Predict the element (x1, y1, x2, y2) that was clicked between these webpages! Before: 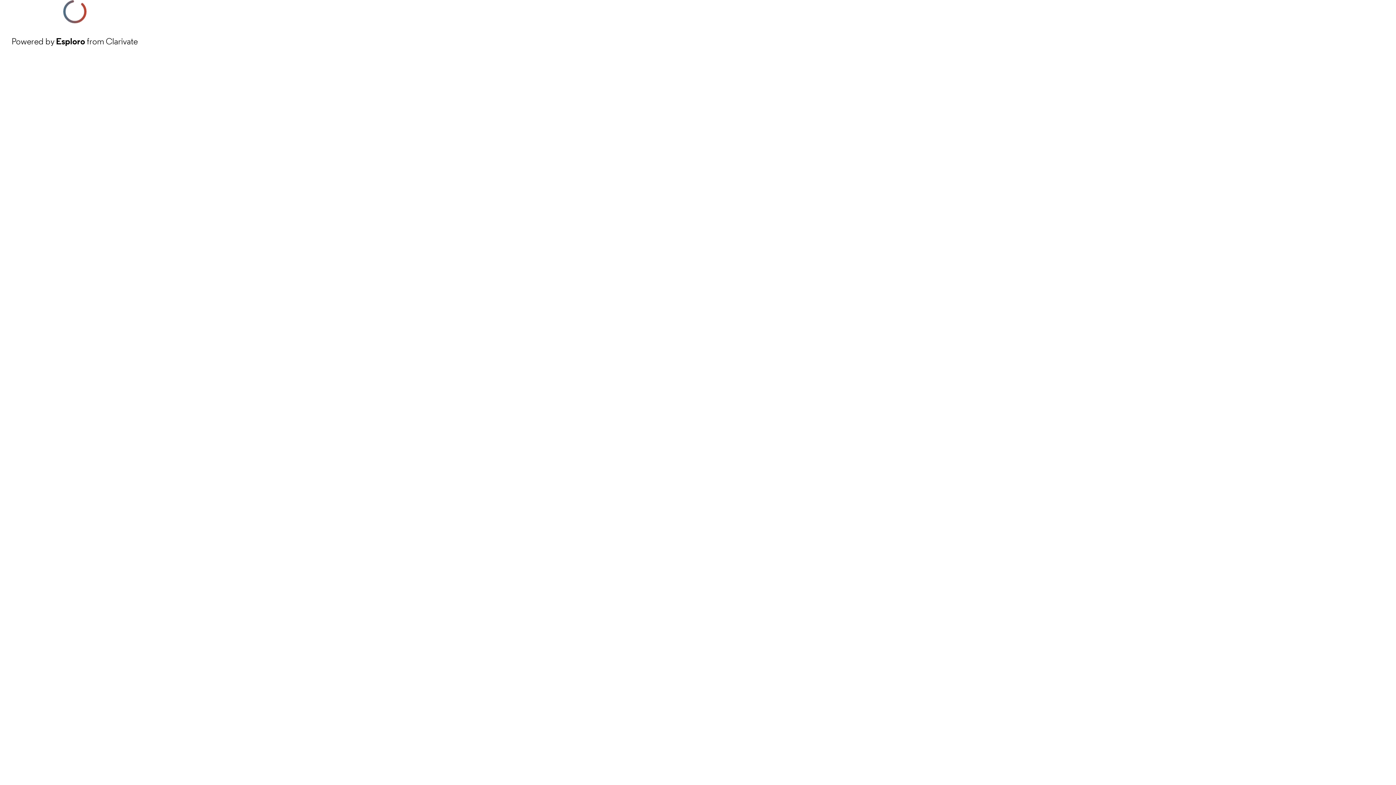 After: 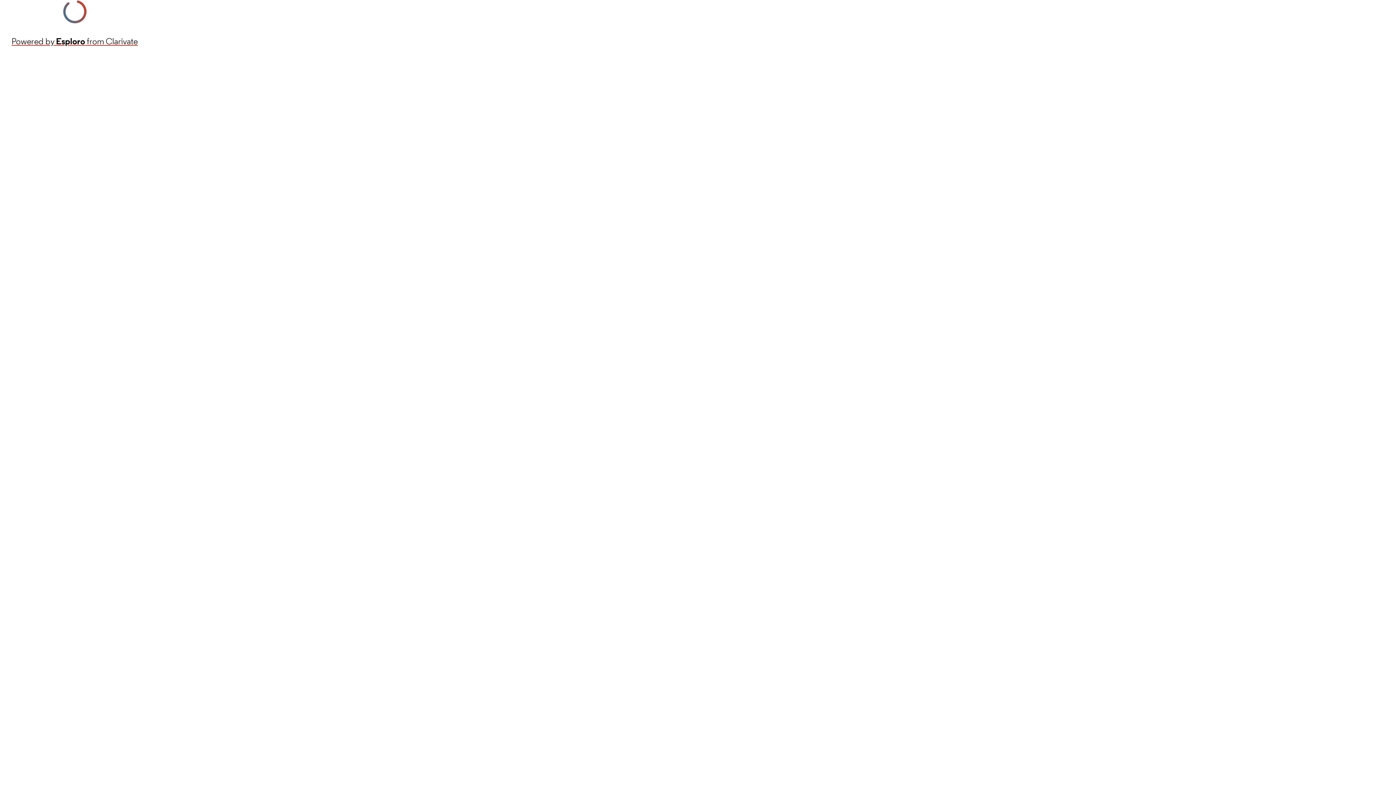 Action: label: Powered by Esploro from Clarivate bbox: (11, 34, 137, 48)